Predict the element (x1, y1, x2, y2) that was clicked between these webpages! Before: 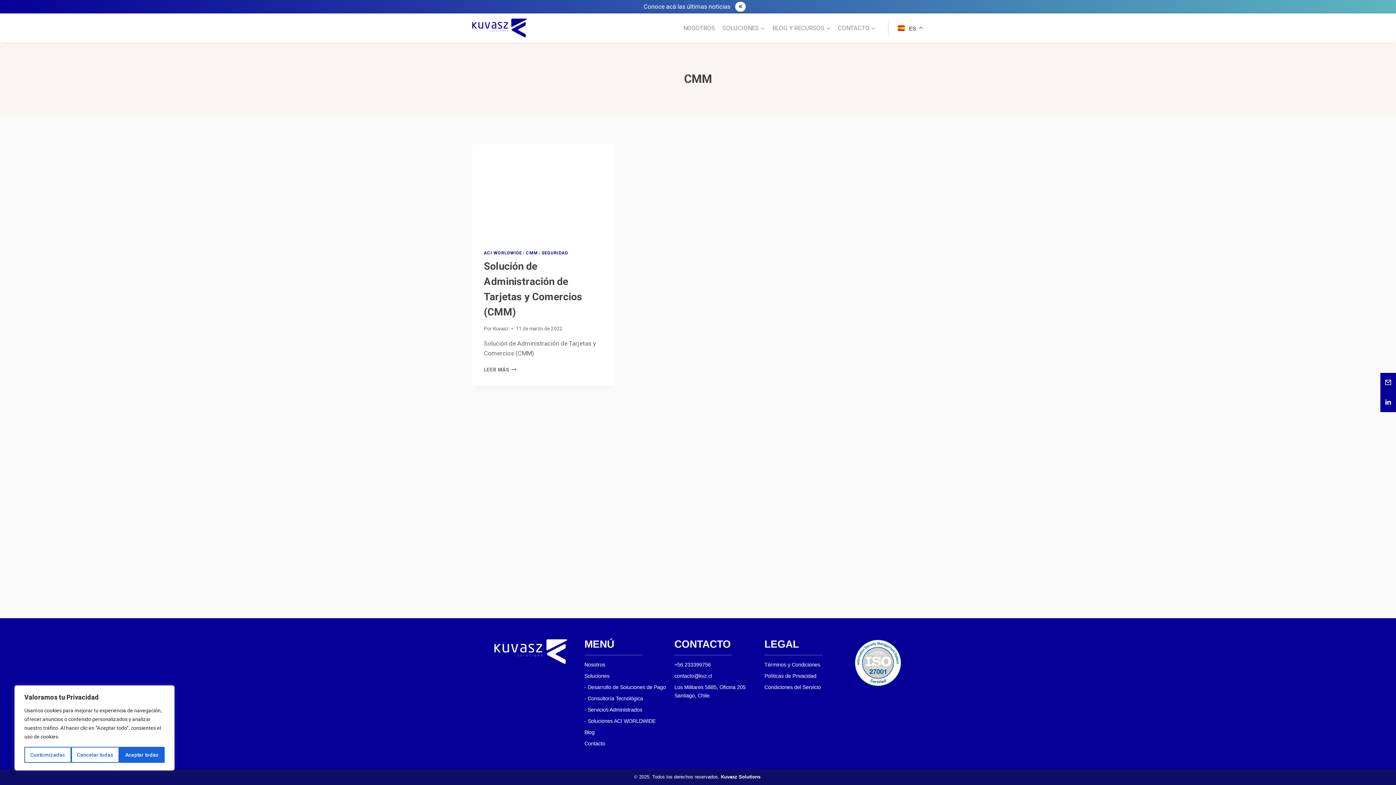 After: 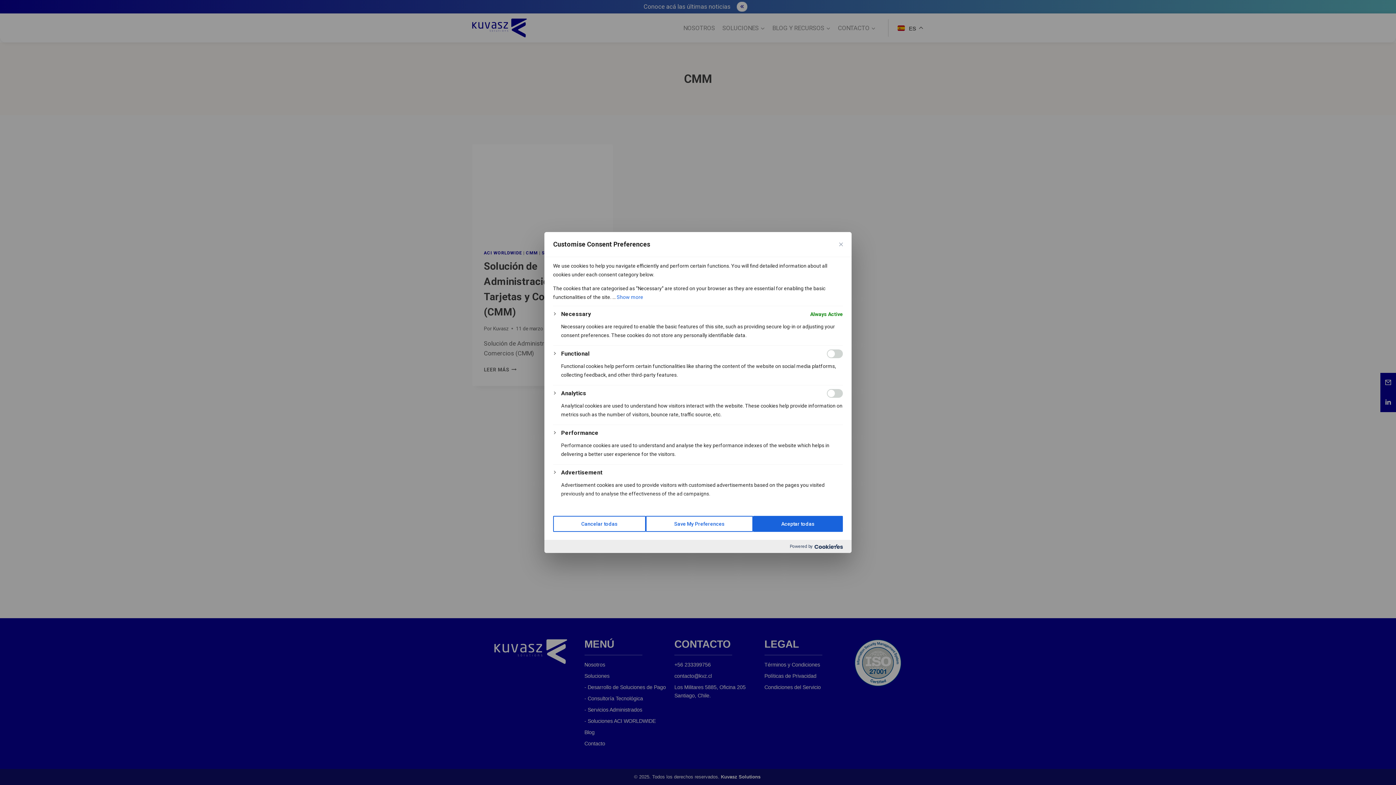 Action: label: Customizadas bbox: (24, 747, 71, 763)